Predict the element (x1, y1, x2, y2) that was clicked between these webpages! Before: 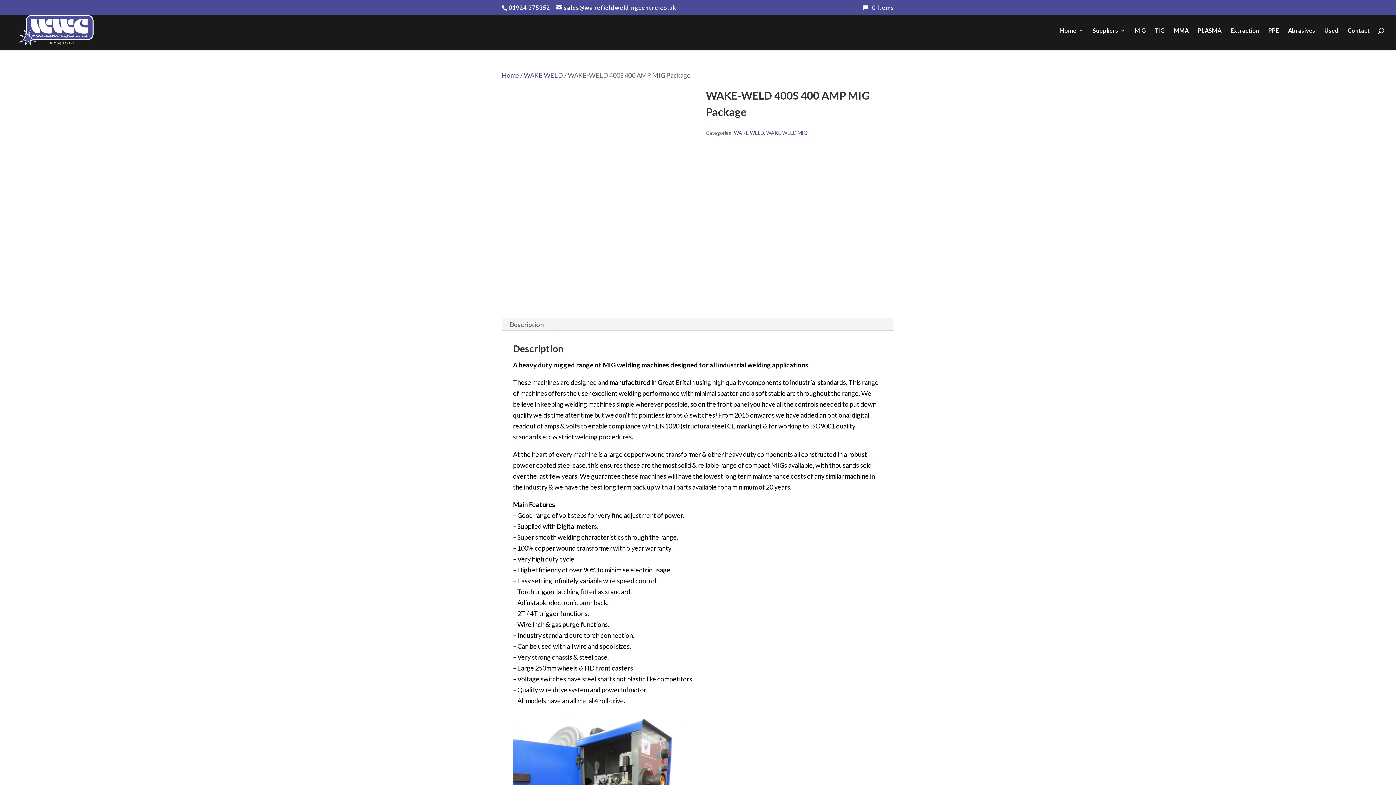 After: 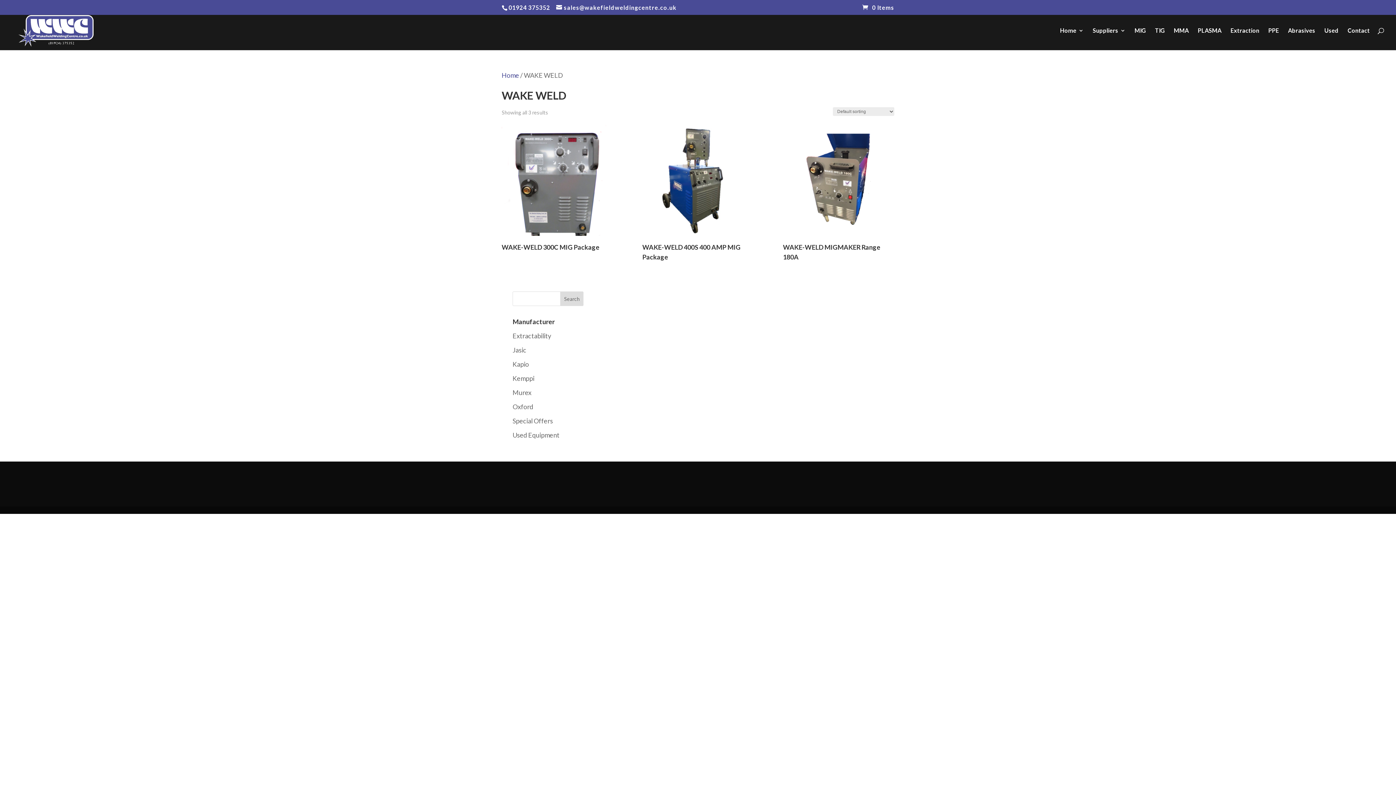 Action: label: WAKE WELD bbox: (524, 71, 563, 79)